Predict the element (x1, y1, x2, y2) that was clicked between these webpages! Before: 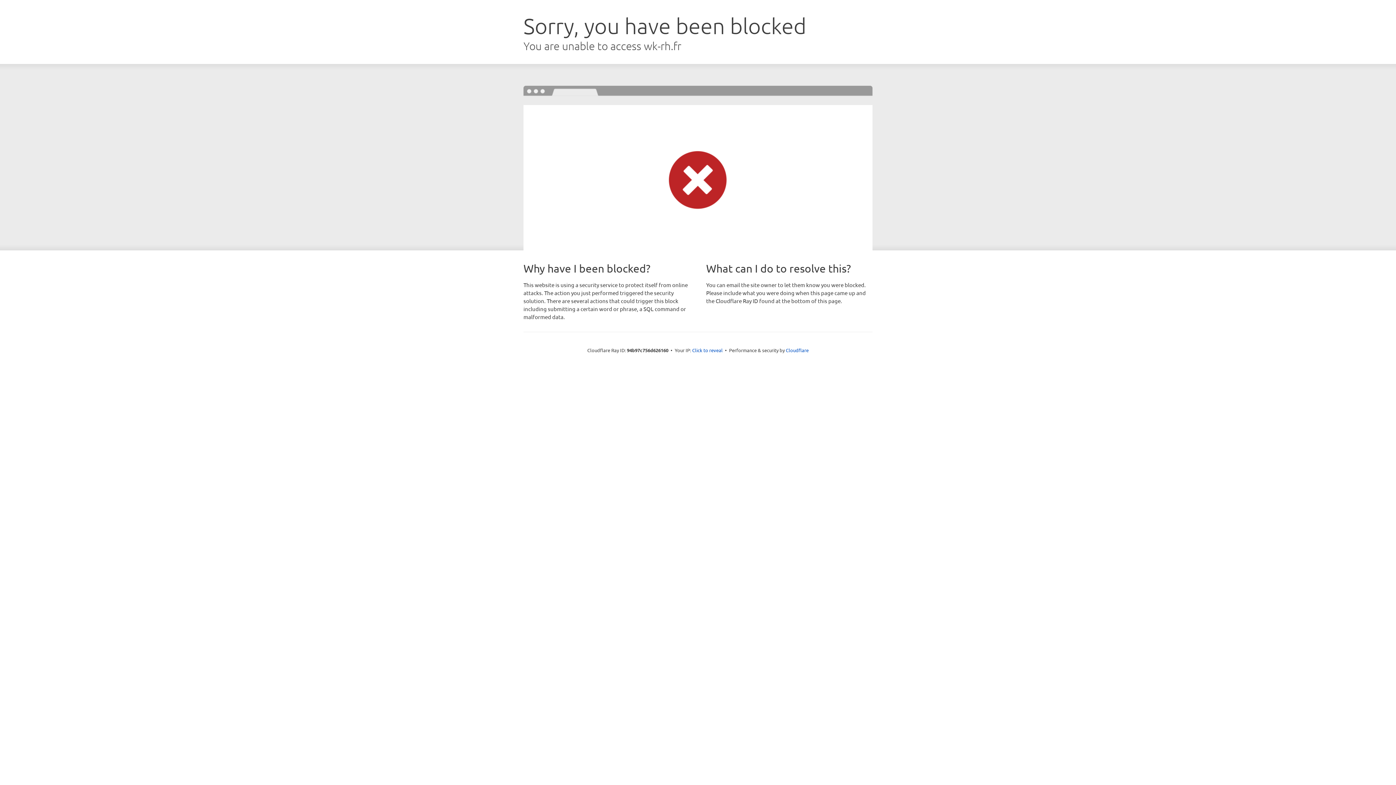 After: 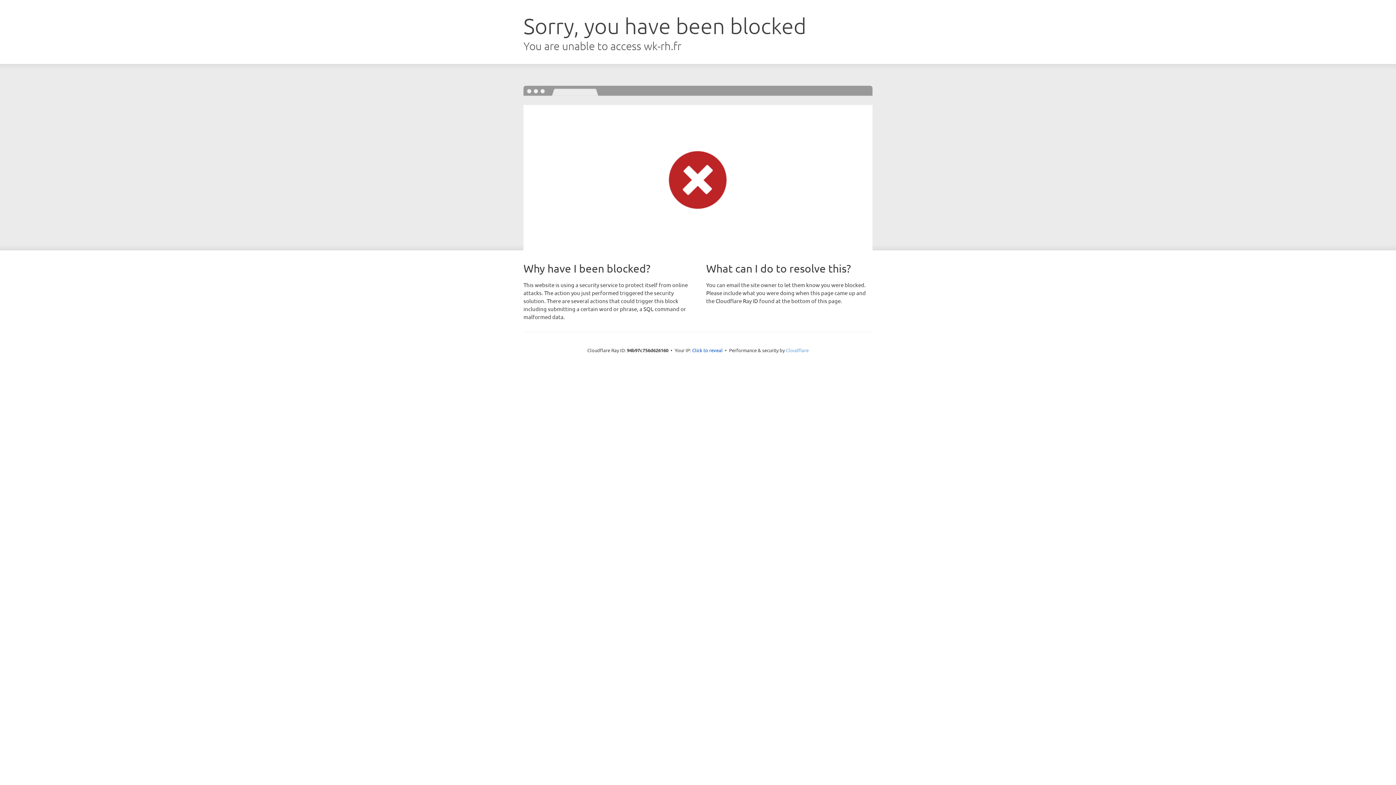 Action: label: Cloudflare bbox: (786, 347, 808, 353)